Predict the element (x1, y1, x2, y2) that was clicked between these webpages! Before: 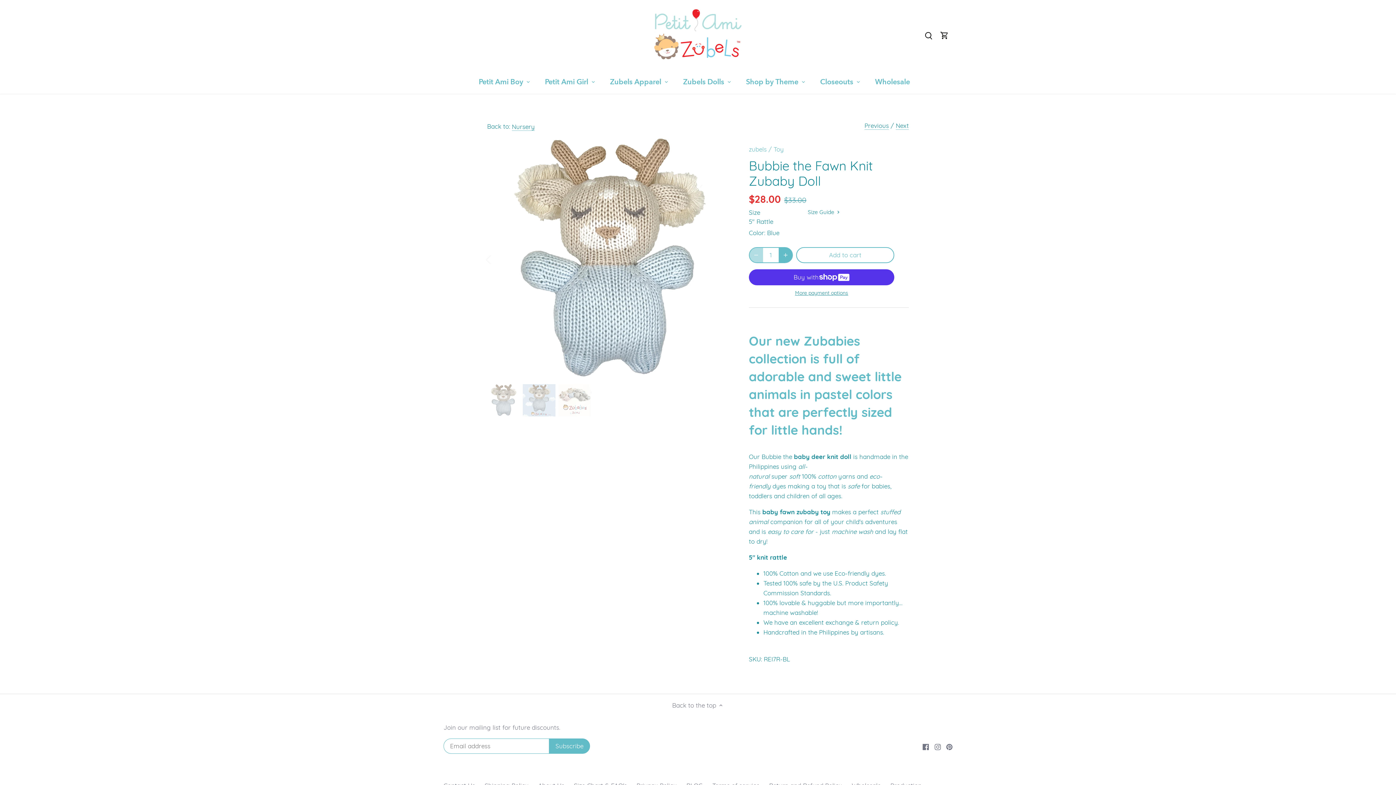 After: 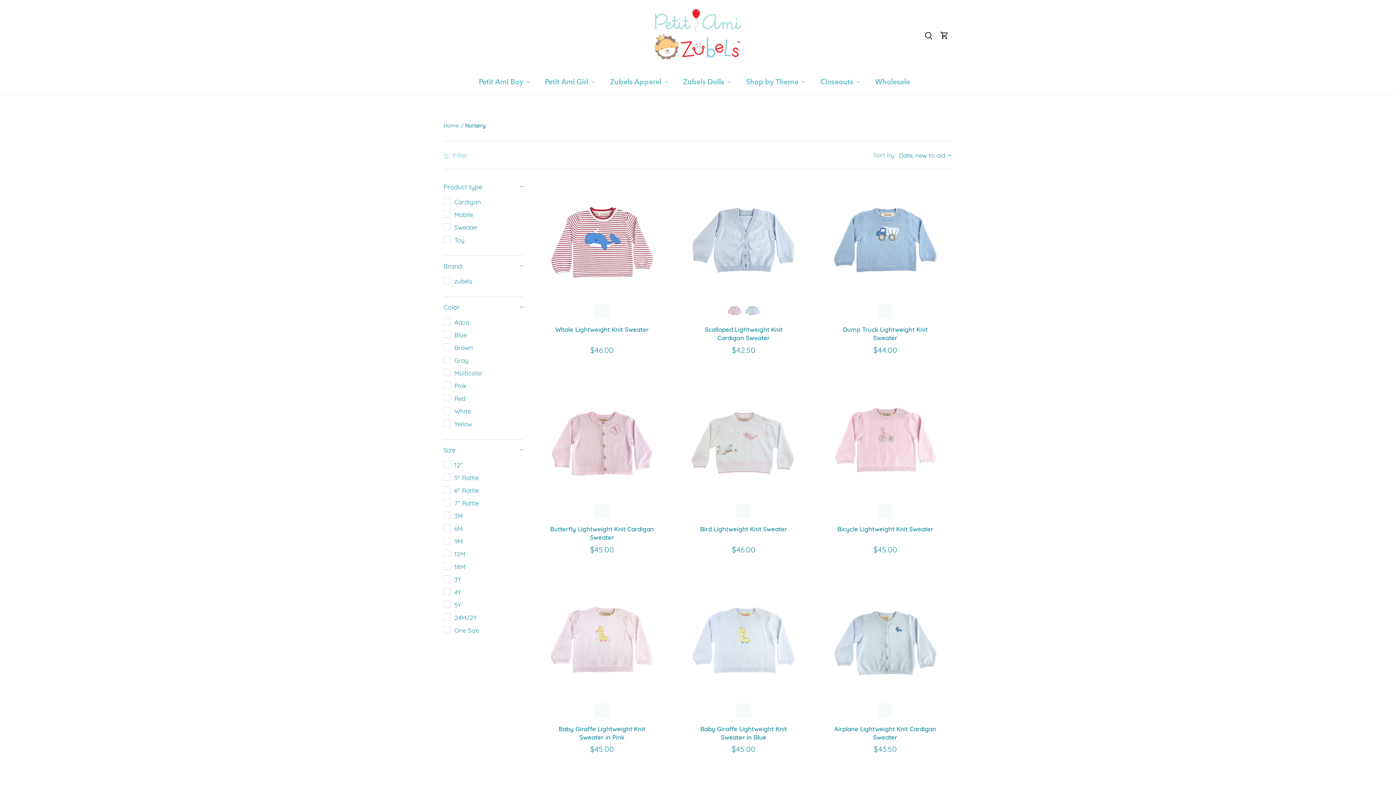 Action: label: Nursery bbox: (512, 122, 534, 130)